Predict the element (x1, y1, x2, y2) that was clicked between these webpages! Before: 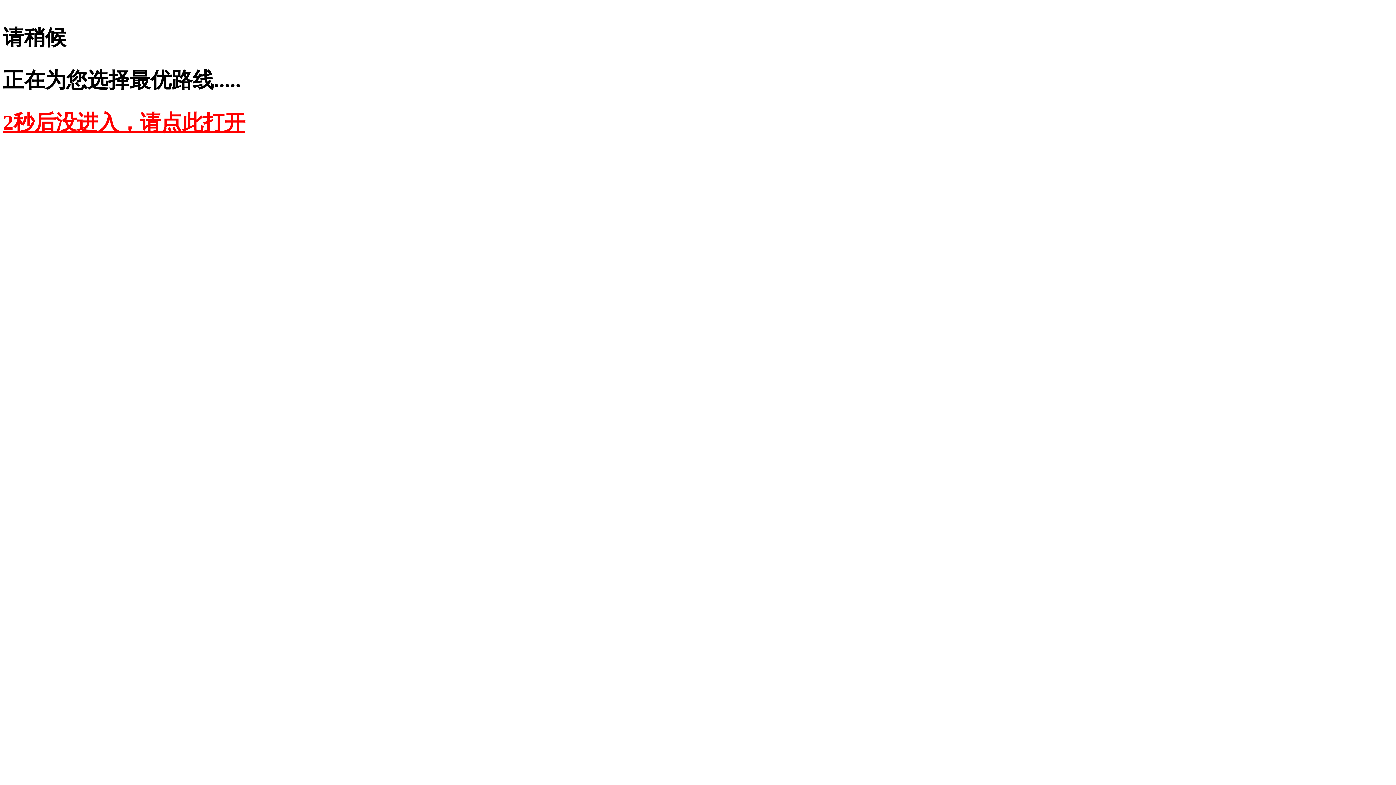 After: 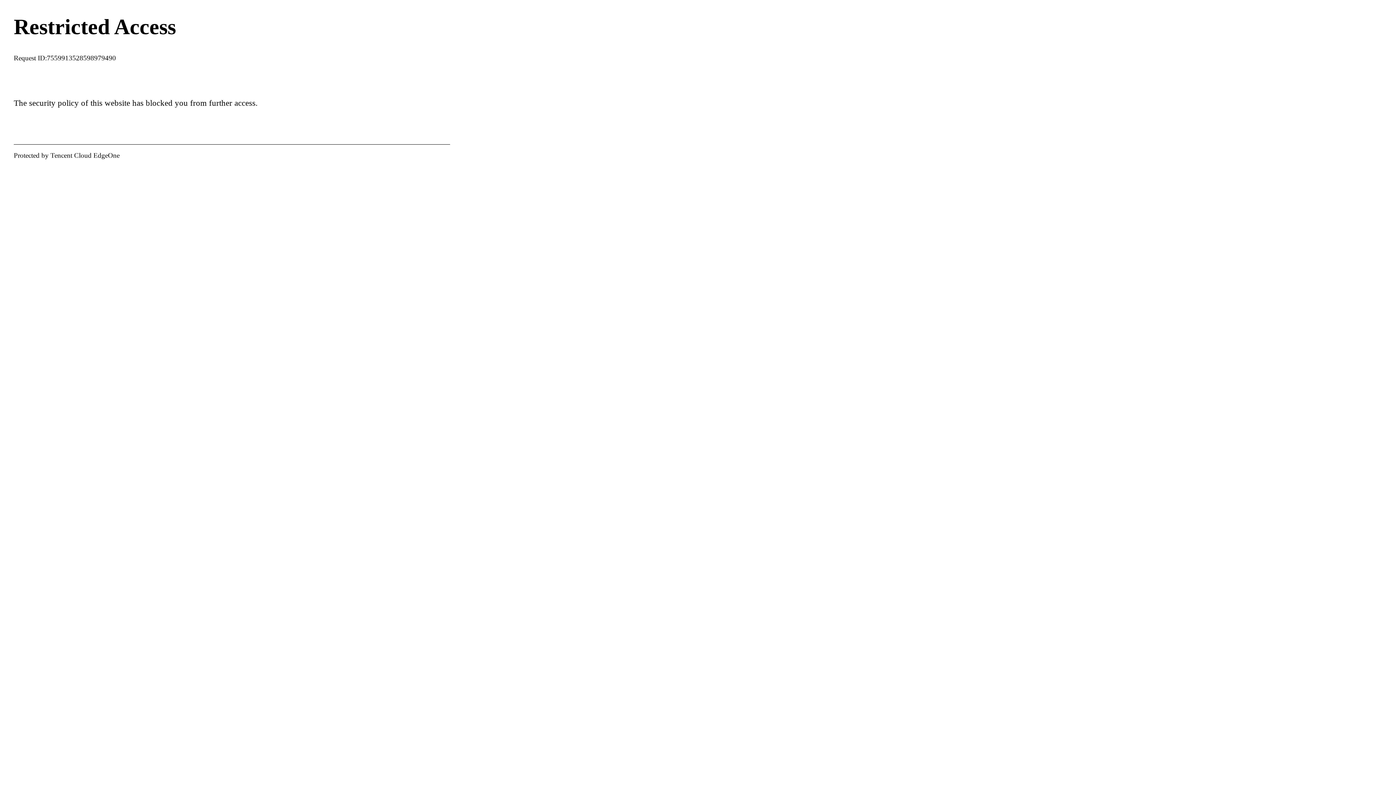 Action: bbox: (2, 110, 245, 134) label: 2秒后没进入，请点此打开